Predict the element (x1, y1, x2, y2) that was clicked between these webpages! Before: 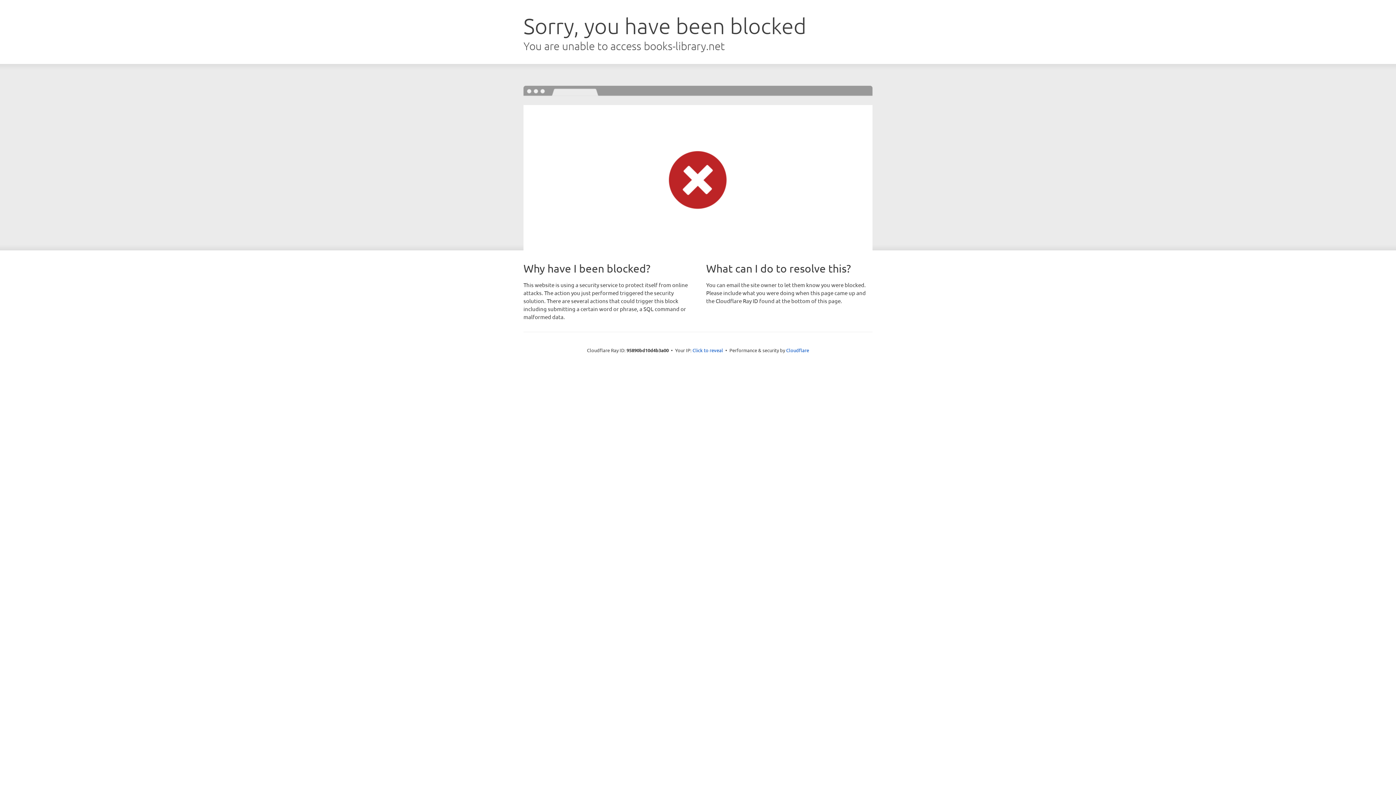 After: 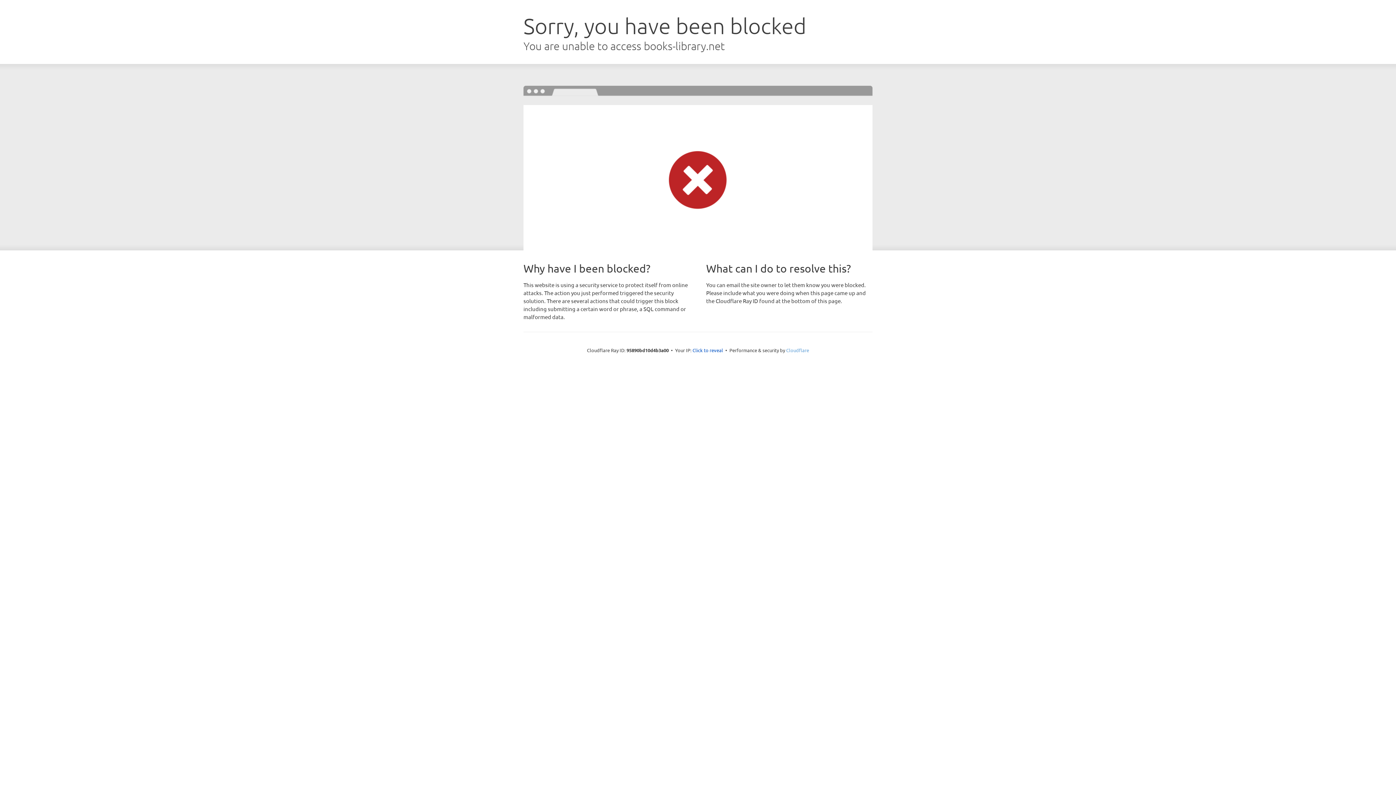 Action: label: Cloudflare bbox: (786, 347, 809, 353)